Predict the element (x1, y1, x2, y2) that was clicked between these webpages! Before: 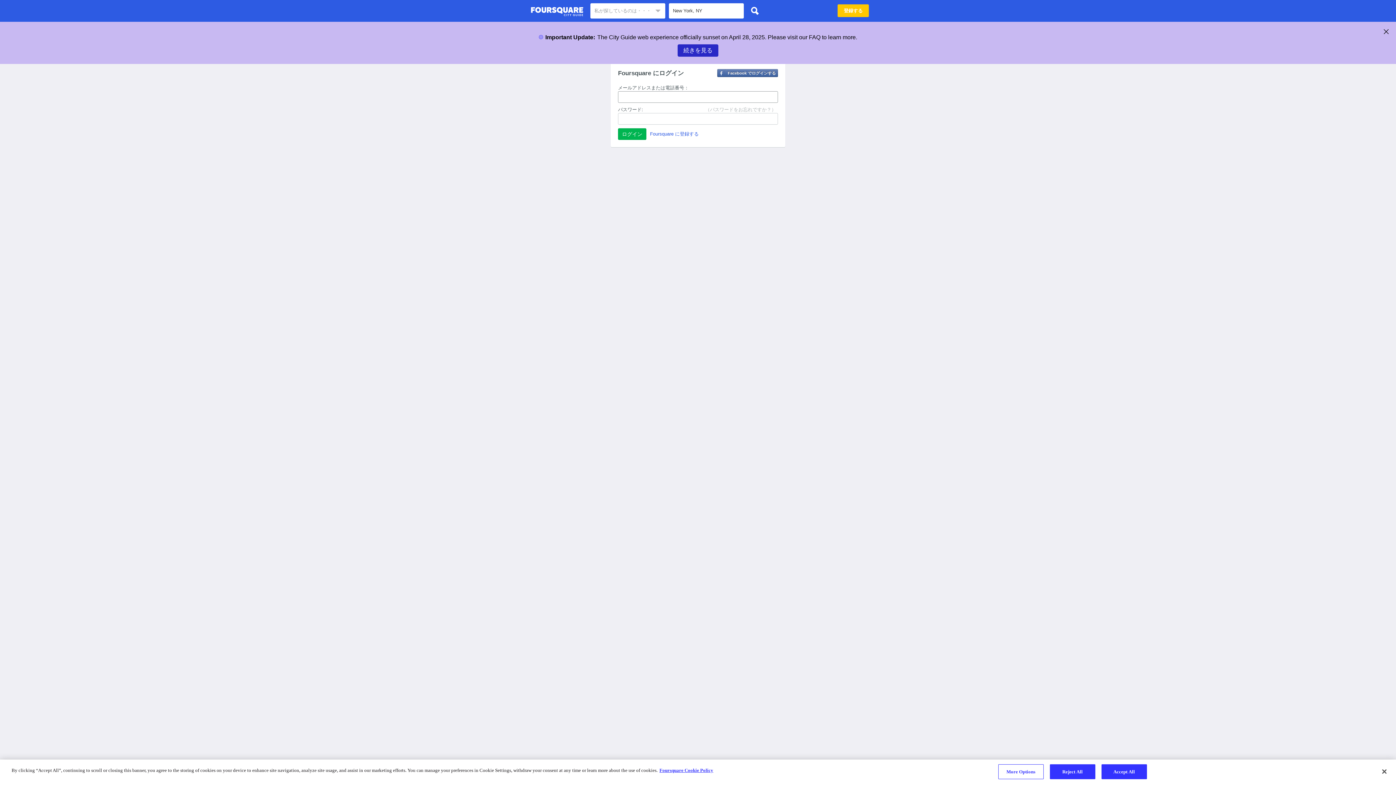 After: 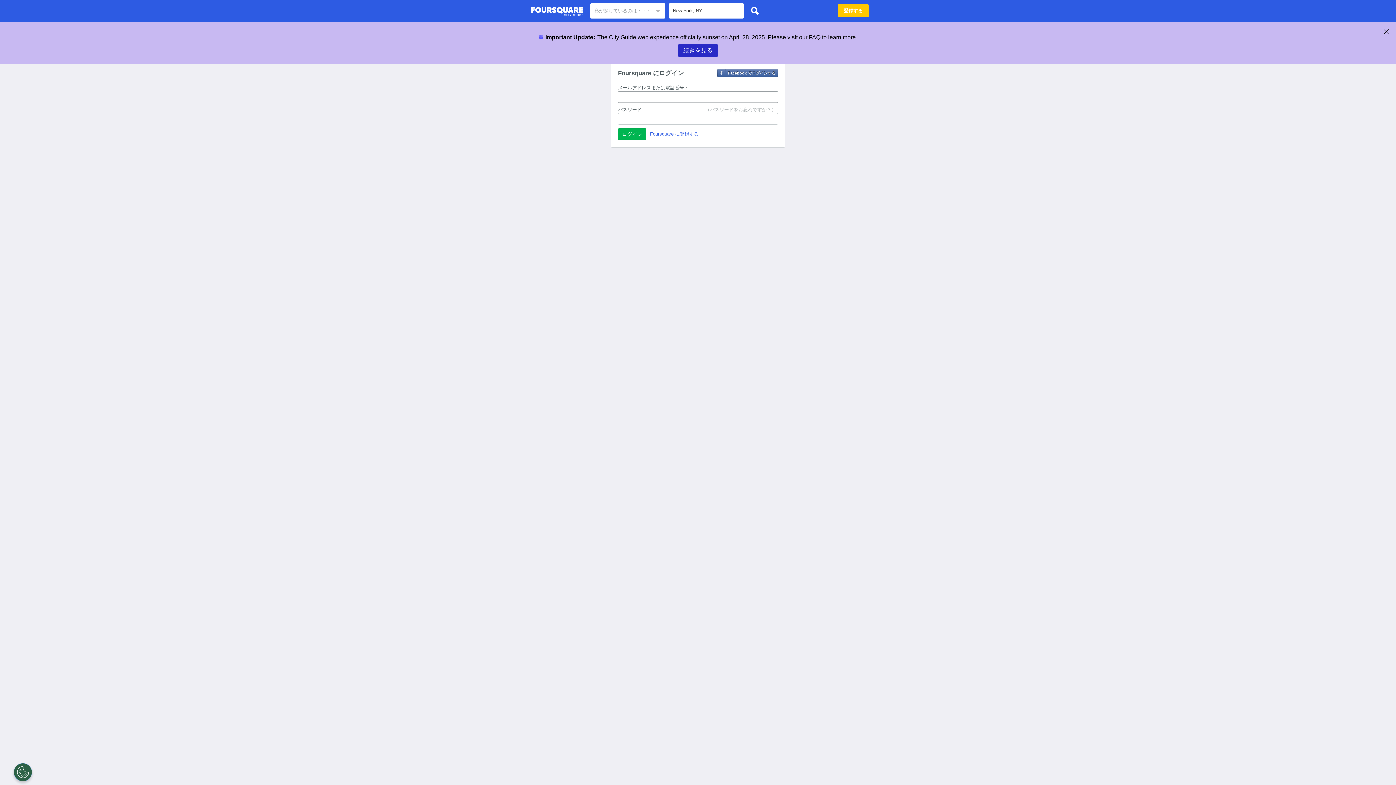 Action: bbox: (747, 3, 762, 18)